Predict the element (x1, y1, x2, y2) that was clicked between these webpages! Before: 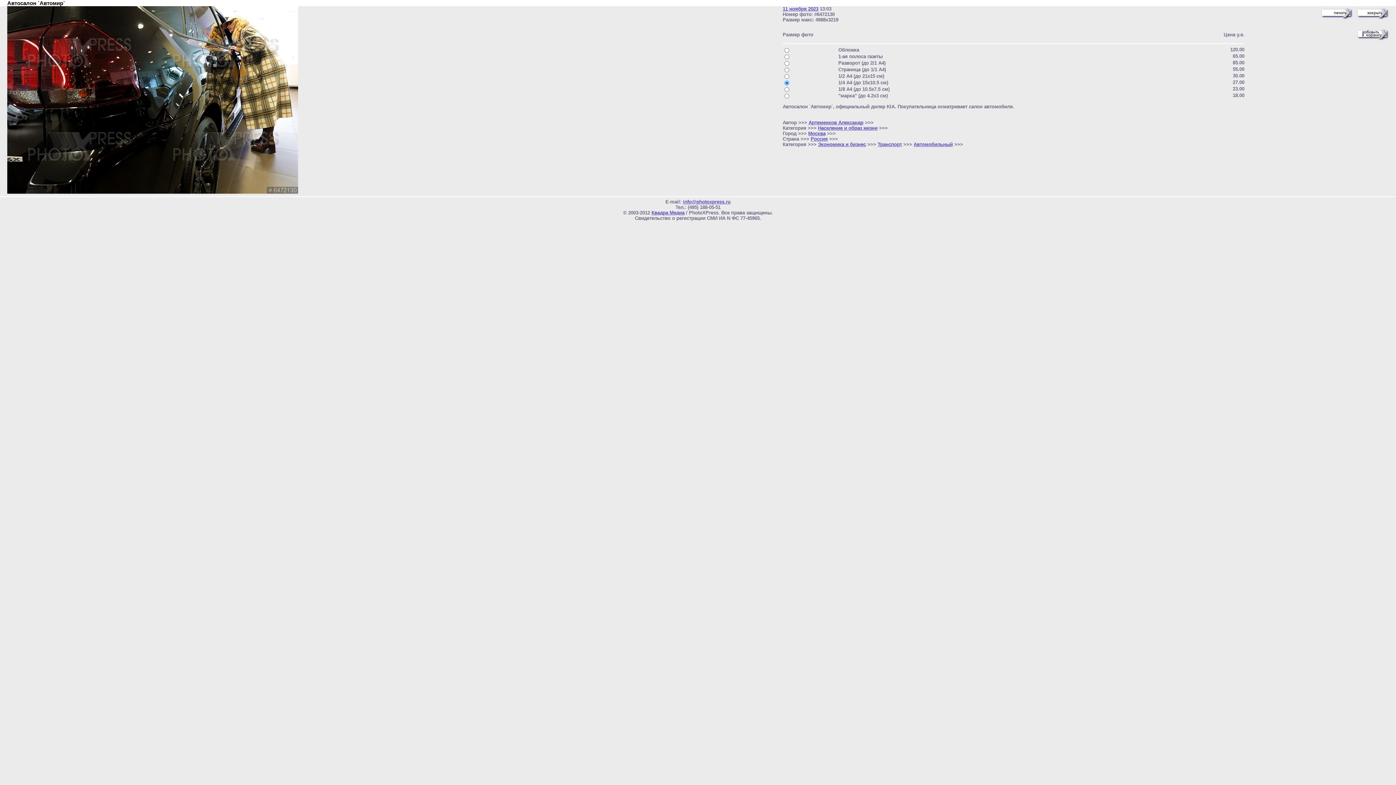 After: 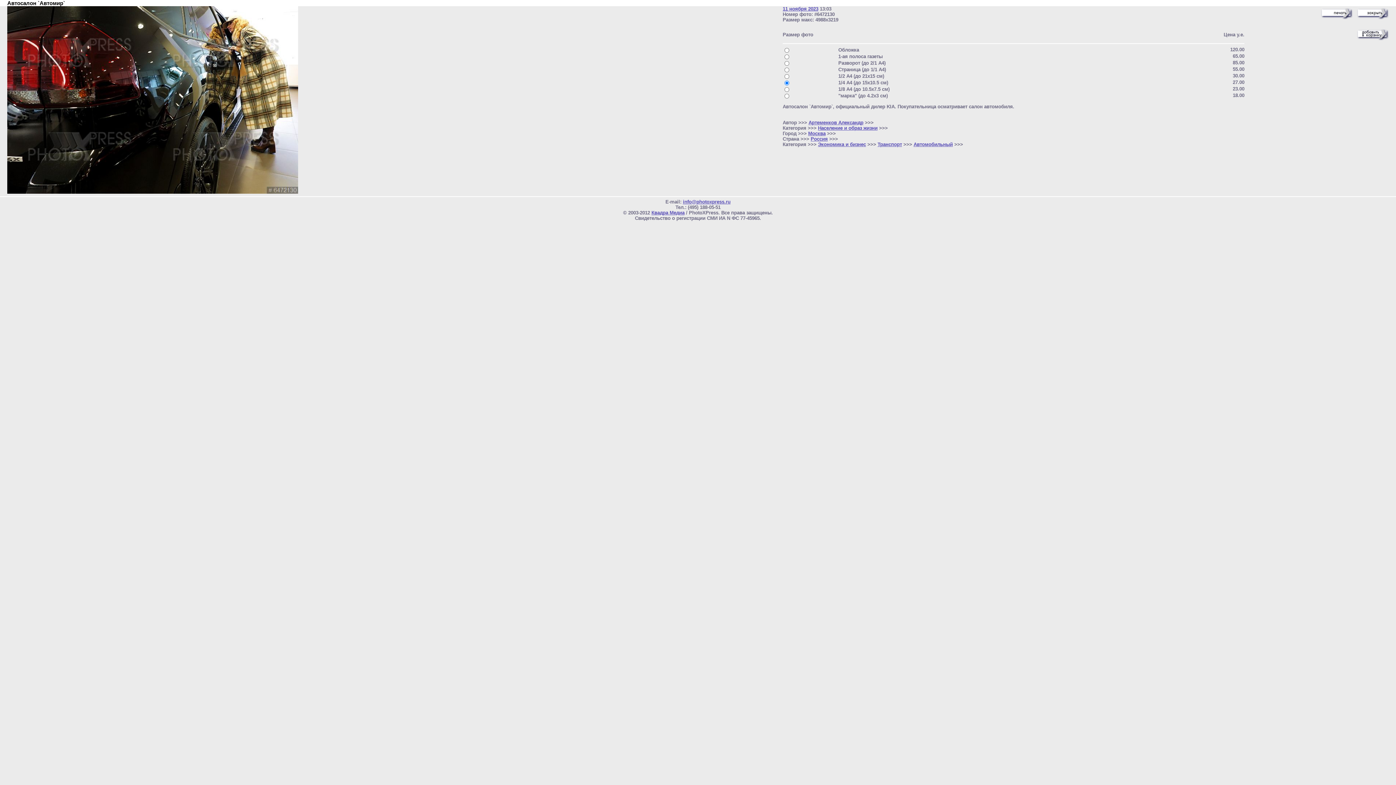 Action: bbox: (683, 199, 730, 204) label: info@photoxpress.ru